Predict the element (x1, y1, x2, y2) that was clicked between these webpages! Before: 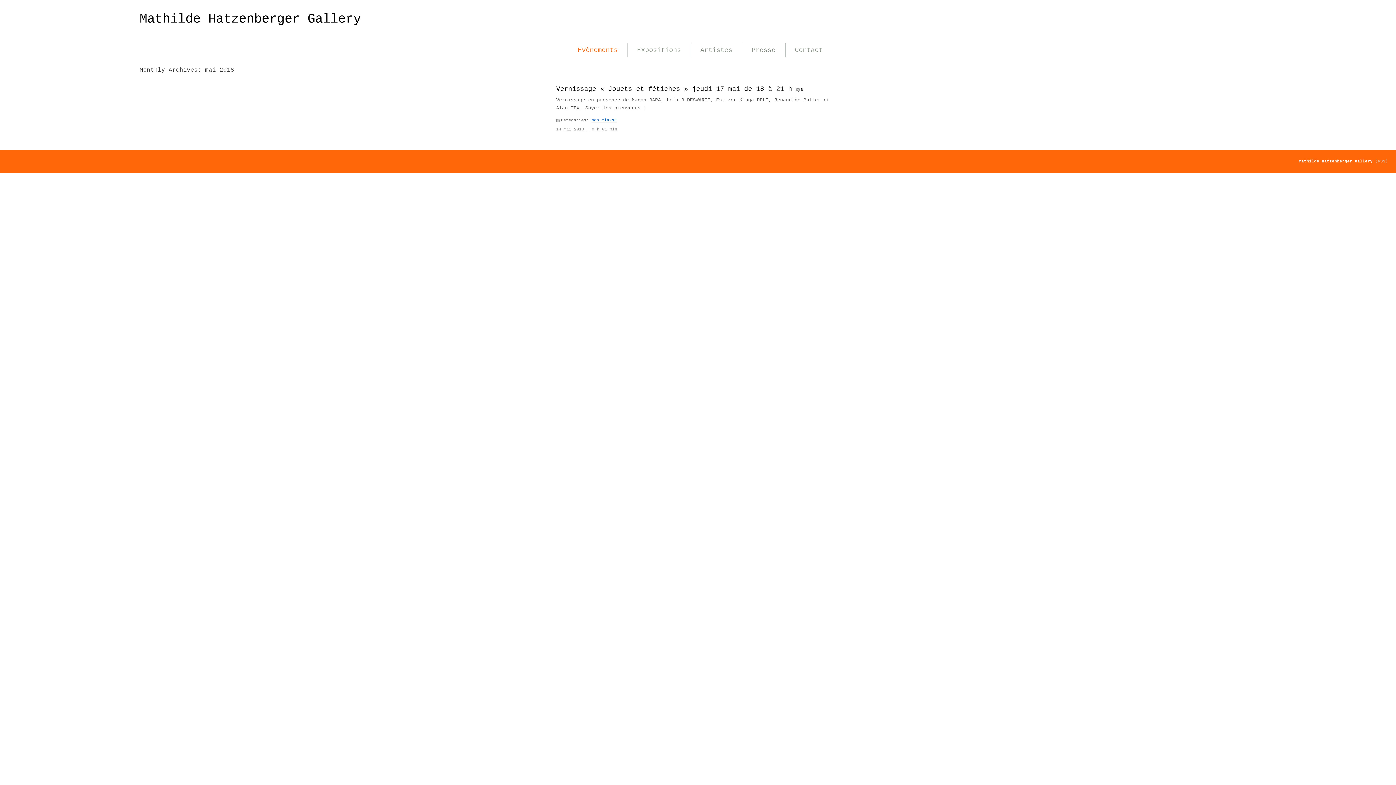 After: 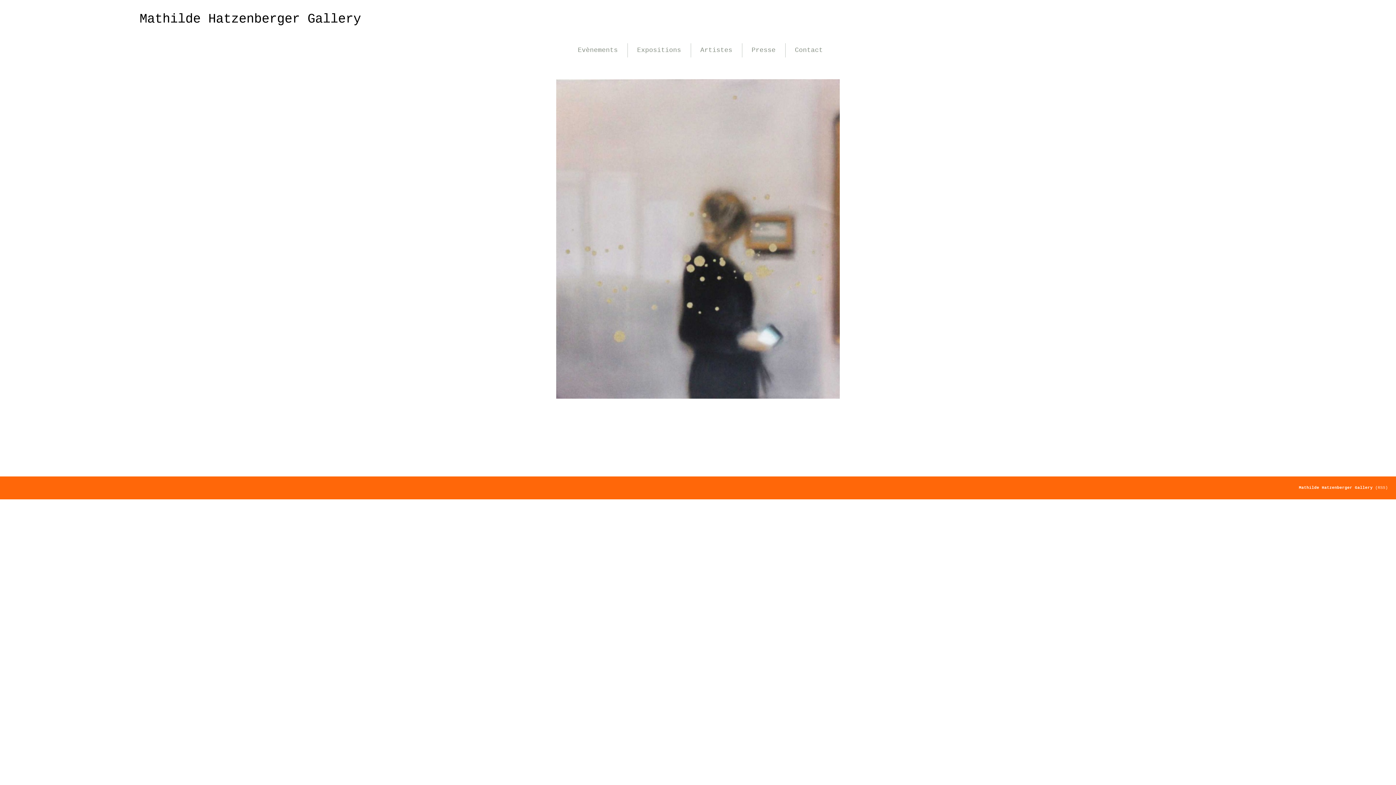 Action: bbox: (139, 11, 361, 26) label: Mathilde Hatzenberger Gallery